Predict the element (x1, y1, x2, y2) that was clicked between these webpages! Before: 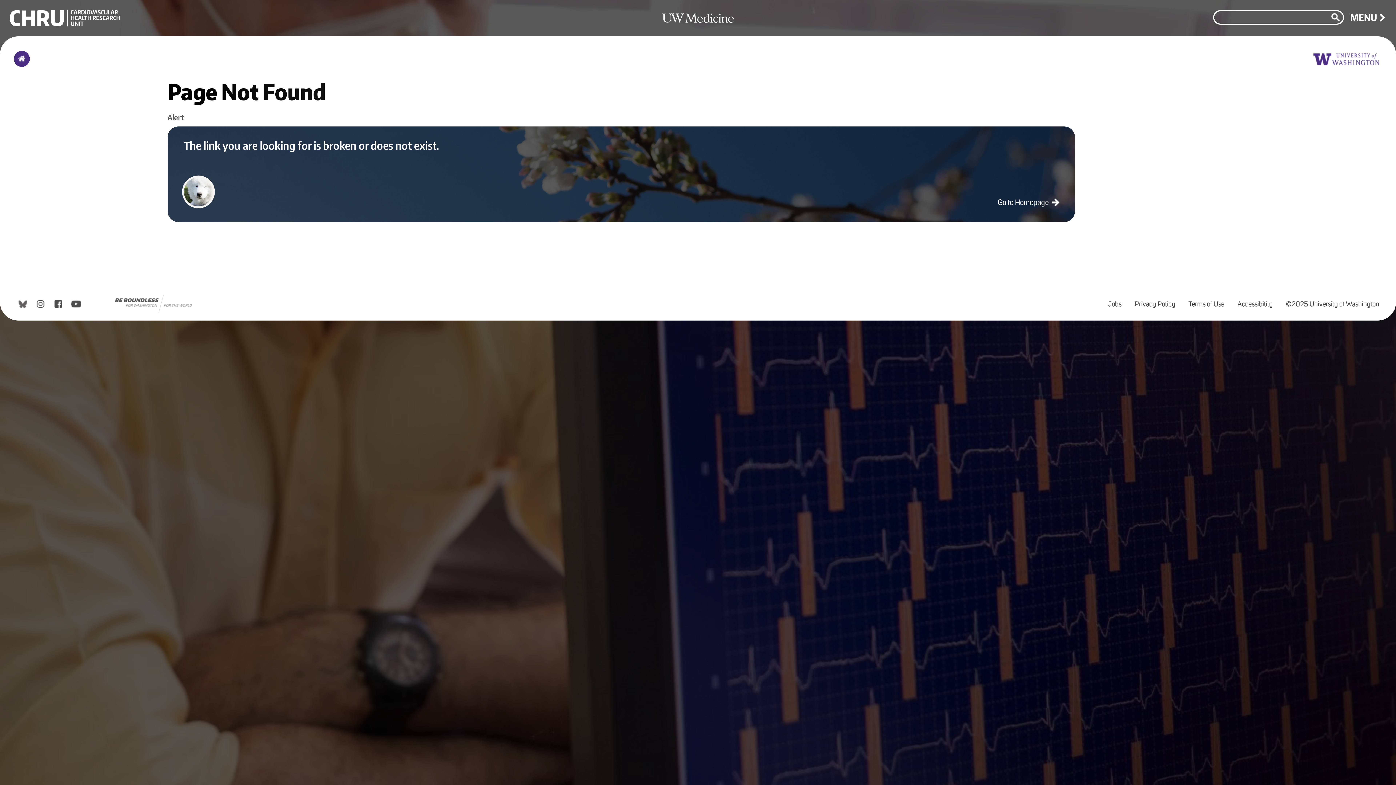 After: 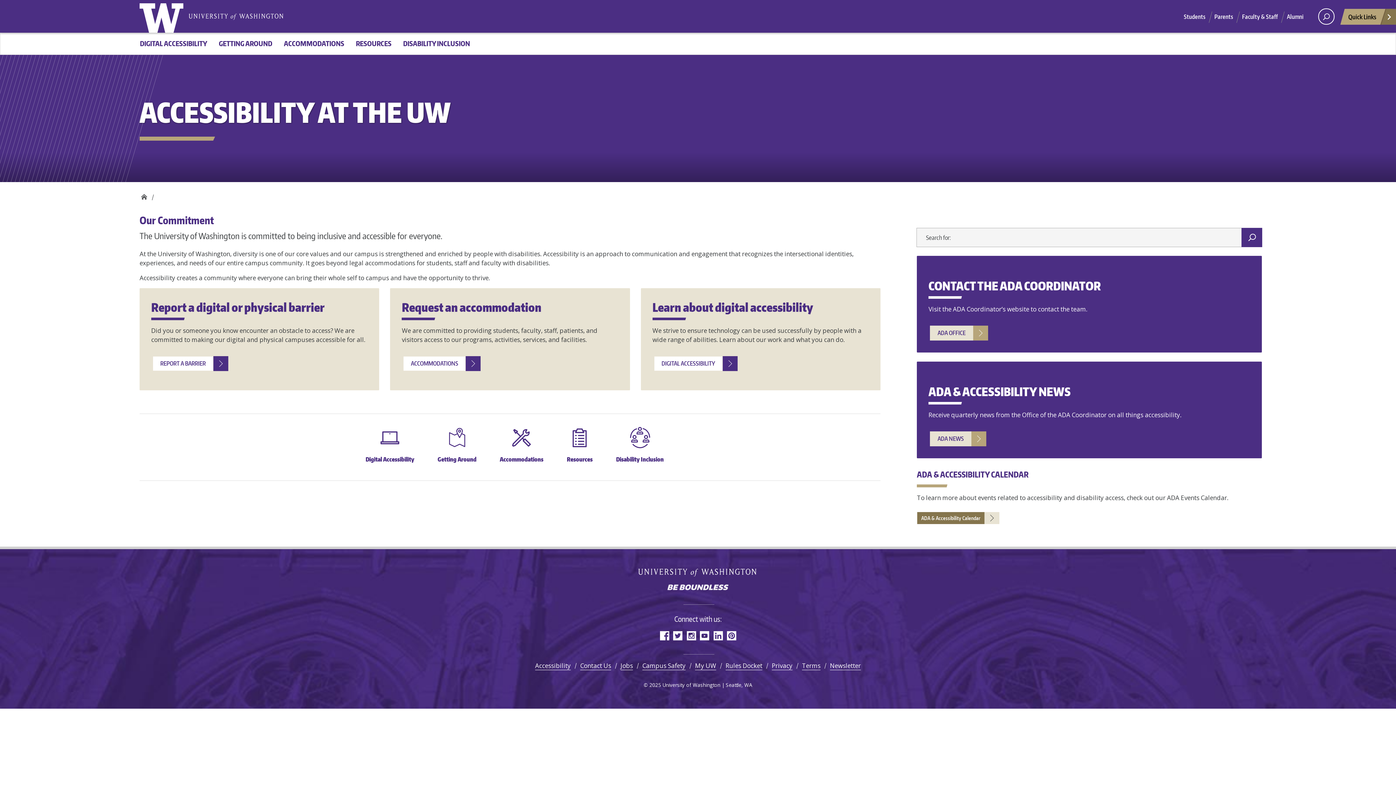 Action: bbox: (1232, 294, 1278, 315) label: Accessibility